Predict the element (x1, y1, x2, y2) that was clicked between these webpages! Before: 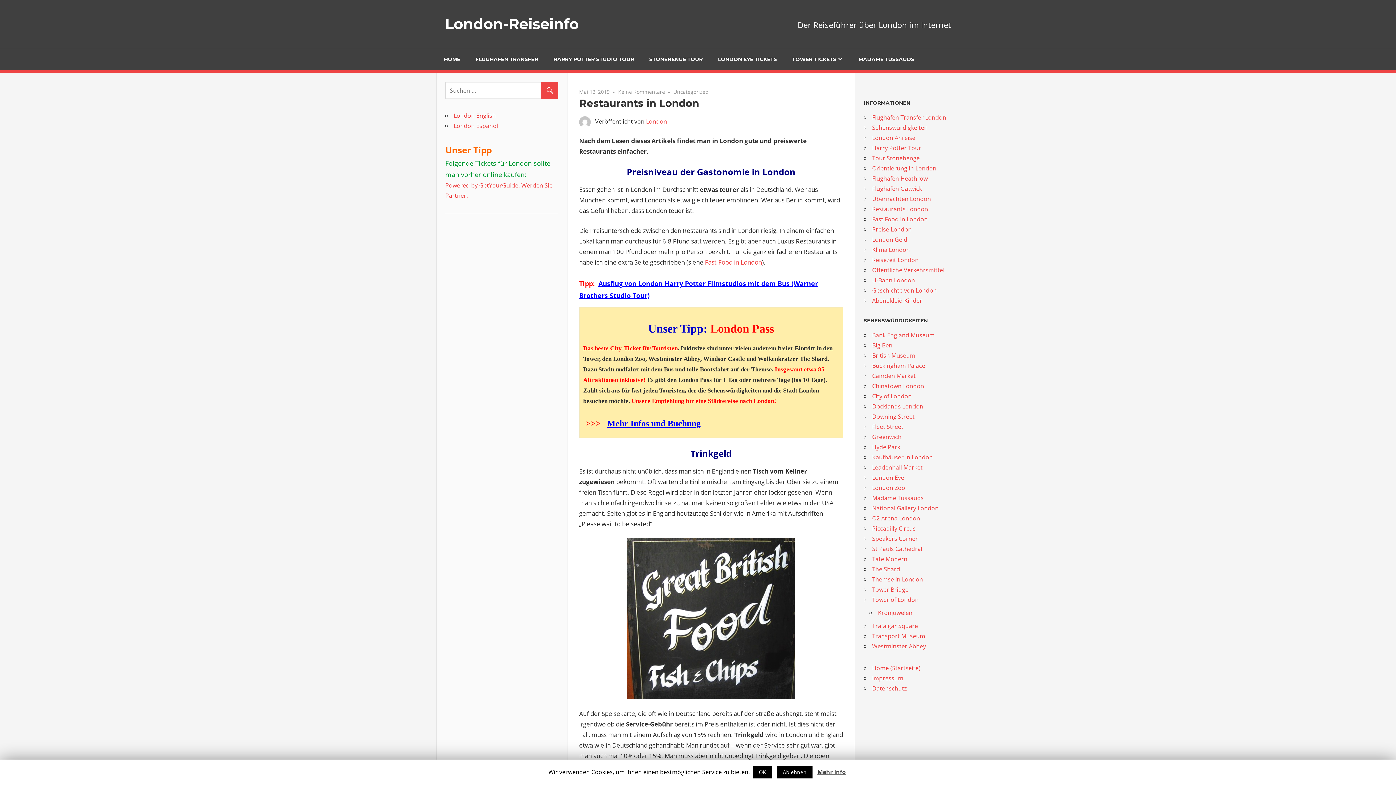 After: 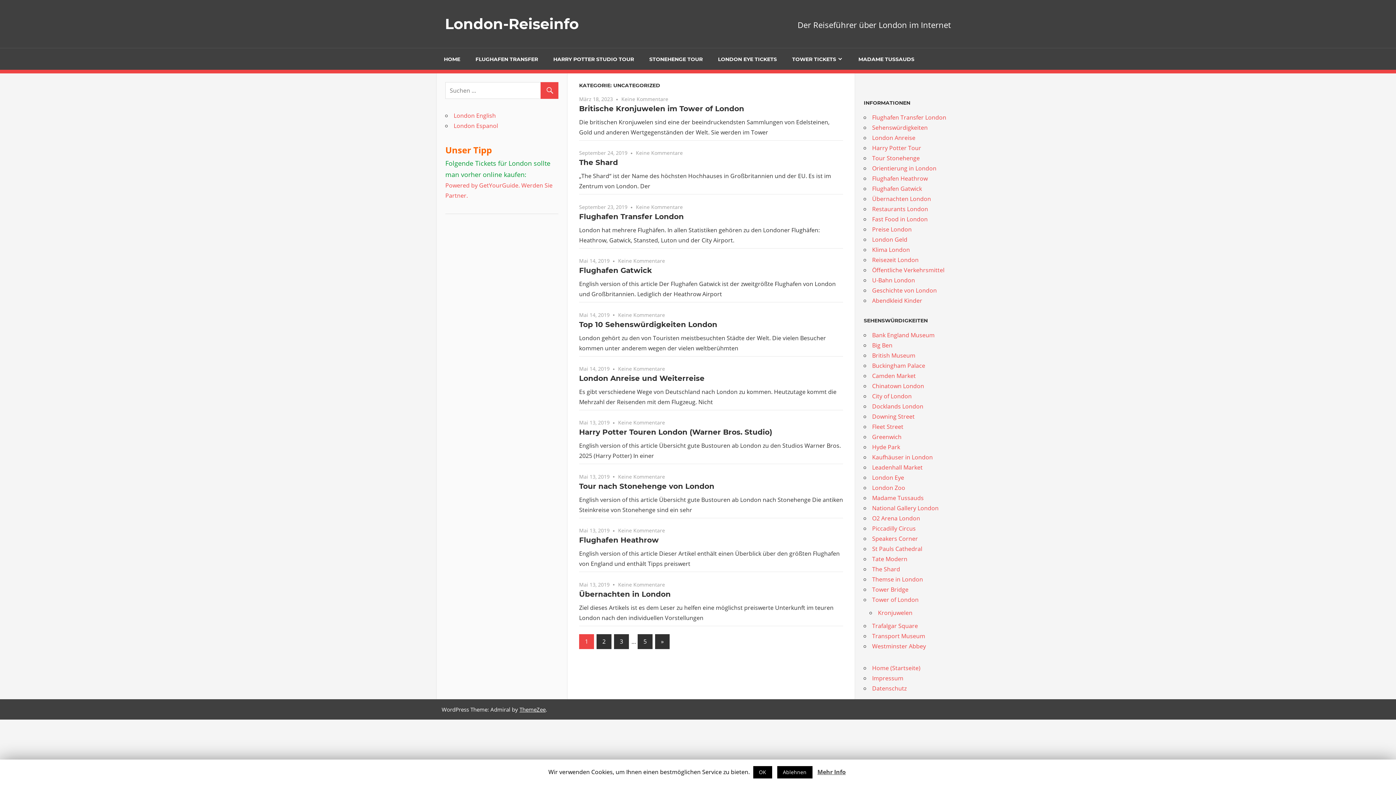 Action: bbox: (673, 88, 708, 95) label: Uncategorized